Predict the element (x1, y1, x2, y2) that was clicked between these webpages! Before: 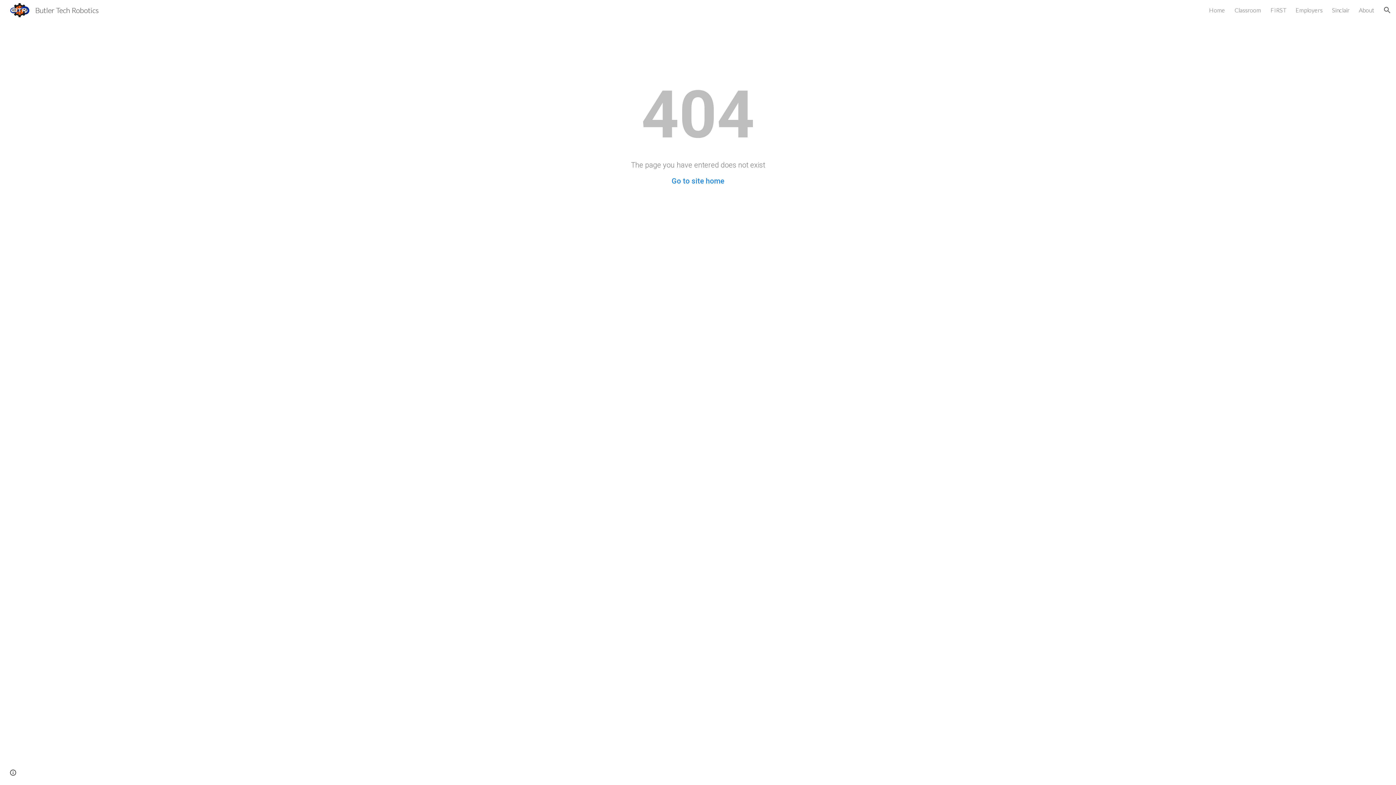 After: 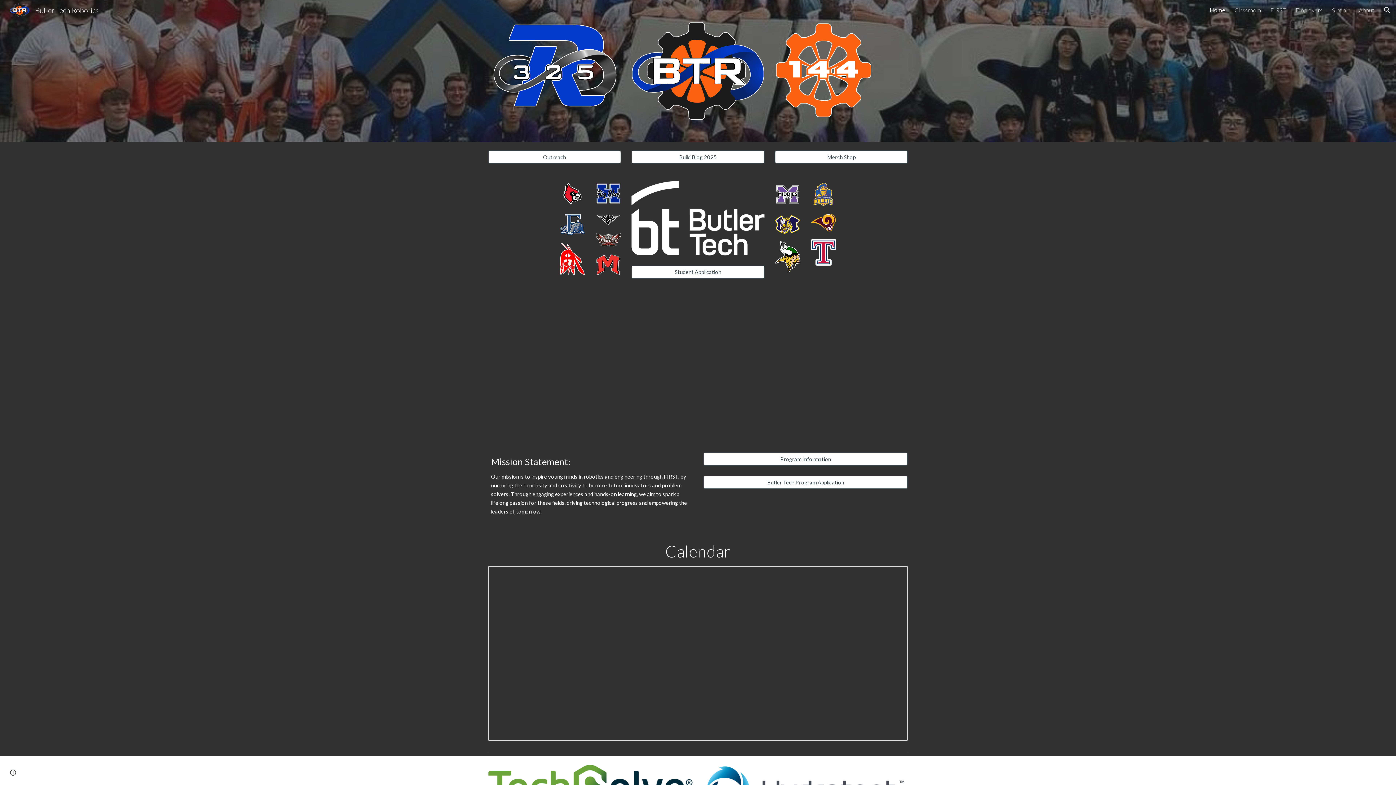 Action: label: Home bbox: (1209, 6, 1225, 13)